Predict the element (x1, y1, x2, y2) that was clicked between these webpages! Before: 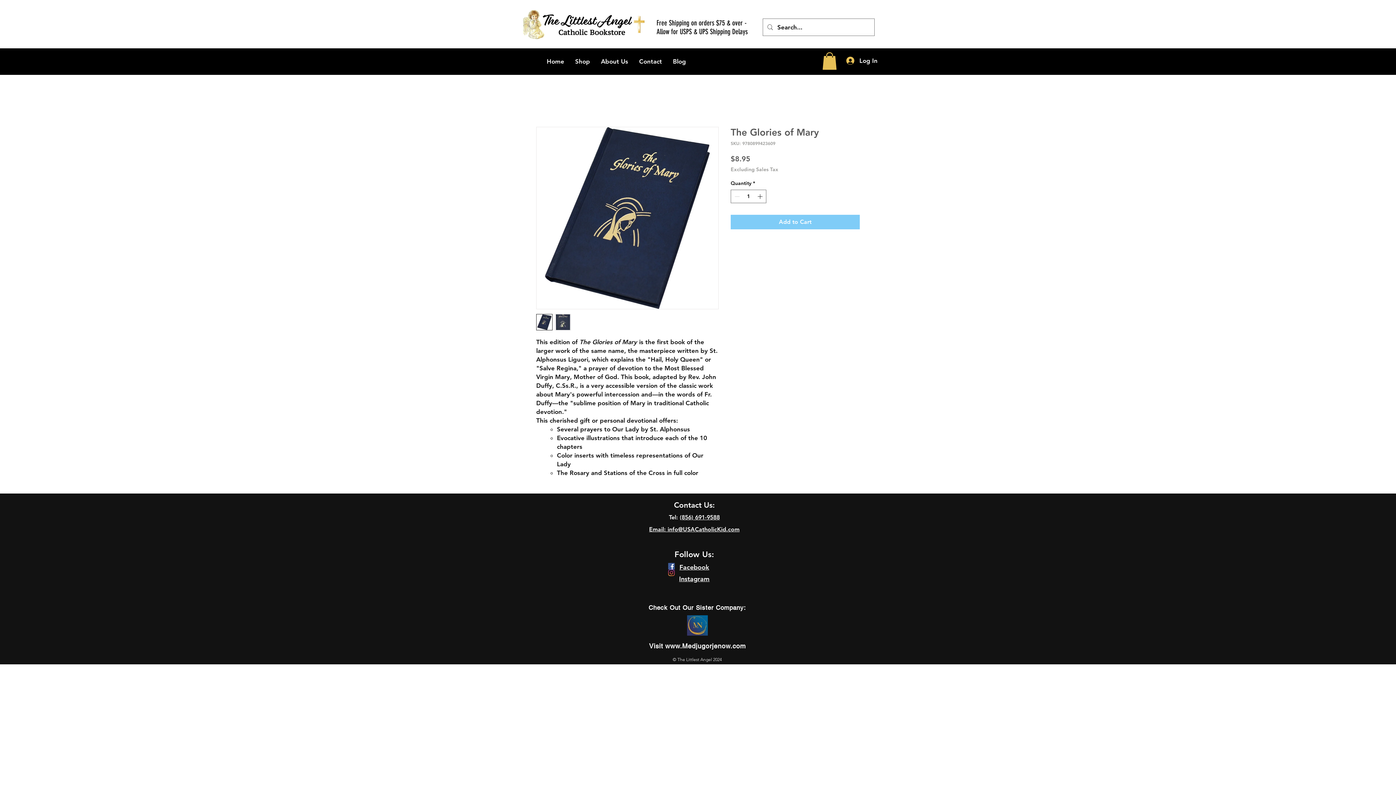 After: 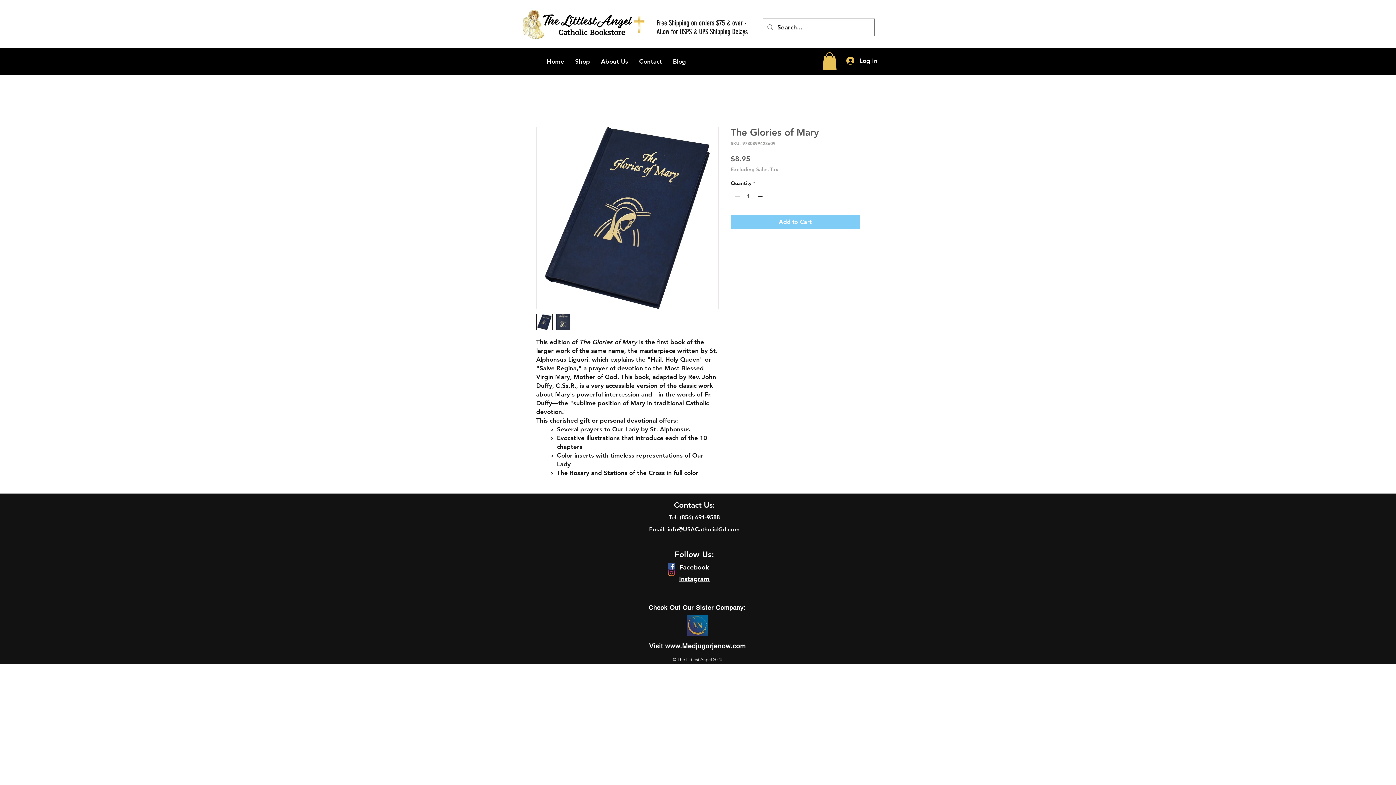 Action: bbox: (554, 314, 571, 330)